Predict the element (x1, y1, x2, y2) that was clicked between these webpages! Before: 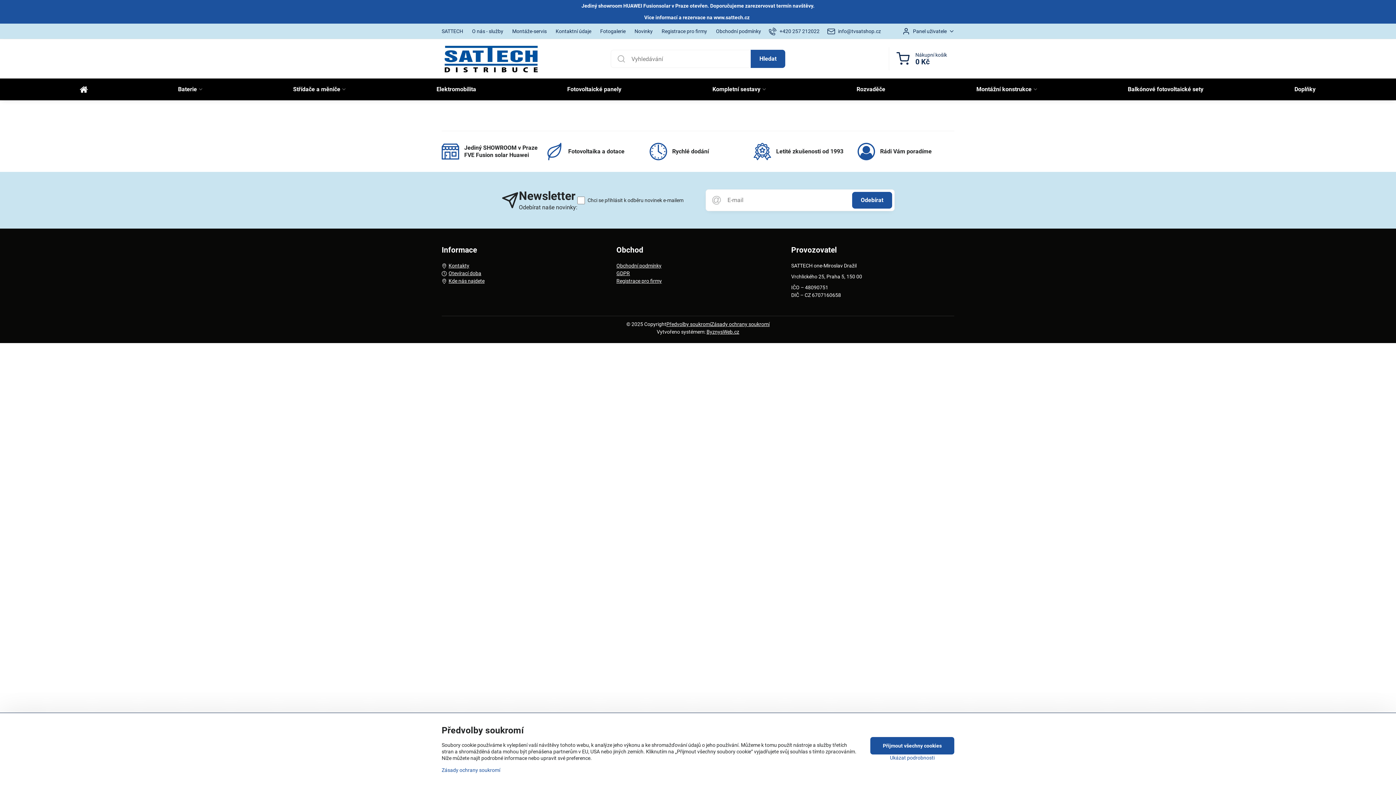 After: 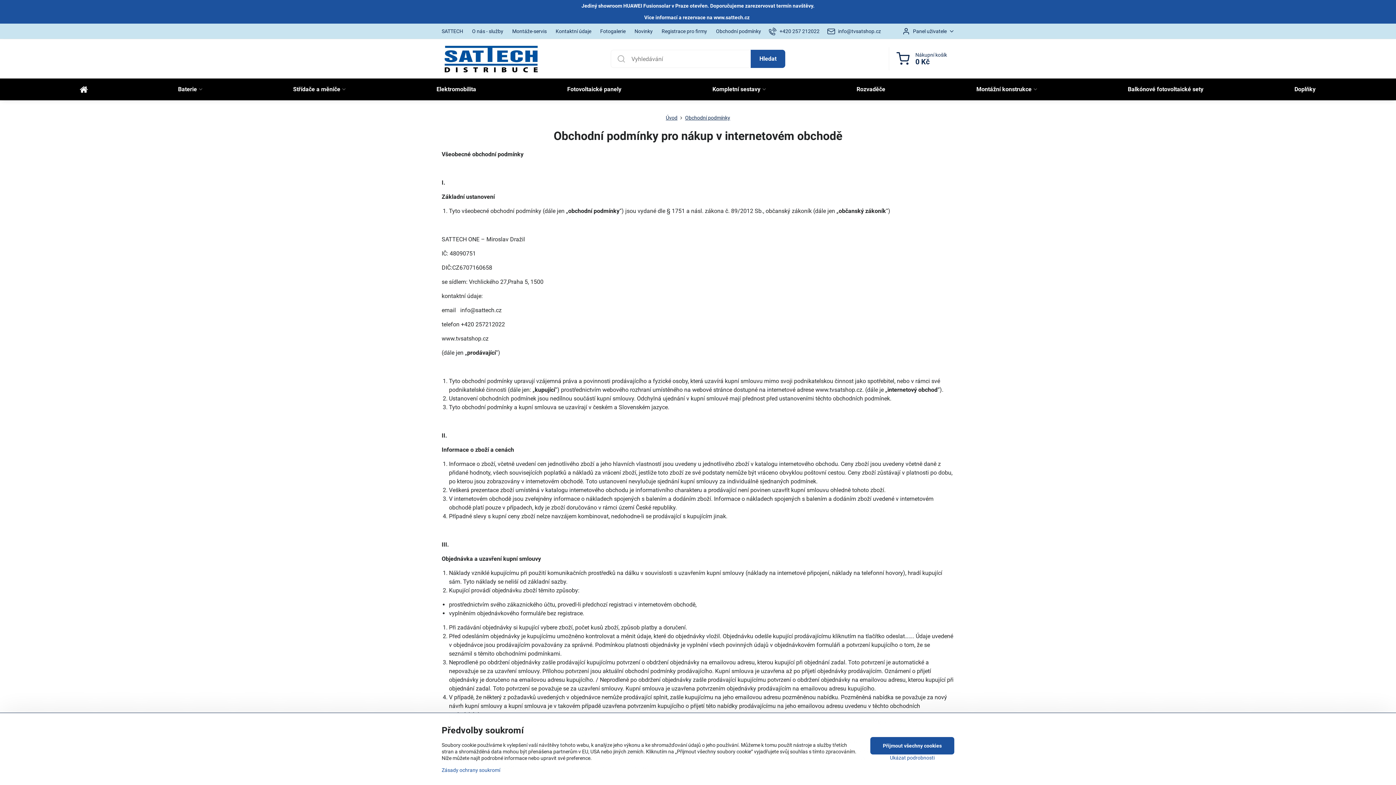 Action: bbox: (711, 23, 765, 38) label: Obchodní podmínky